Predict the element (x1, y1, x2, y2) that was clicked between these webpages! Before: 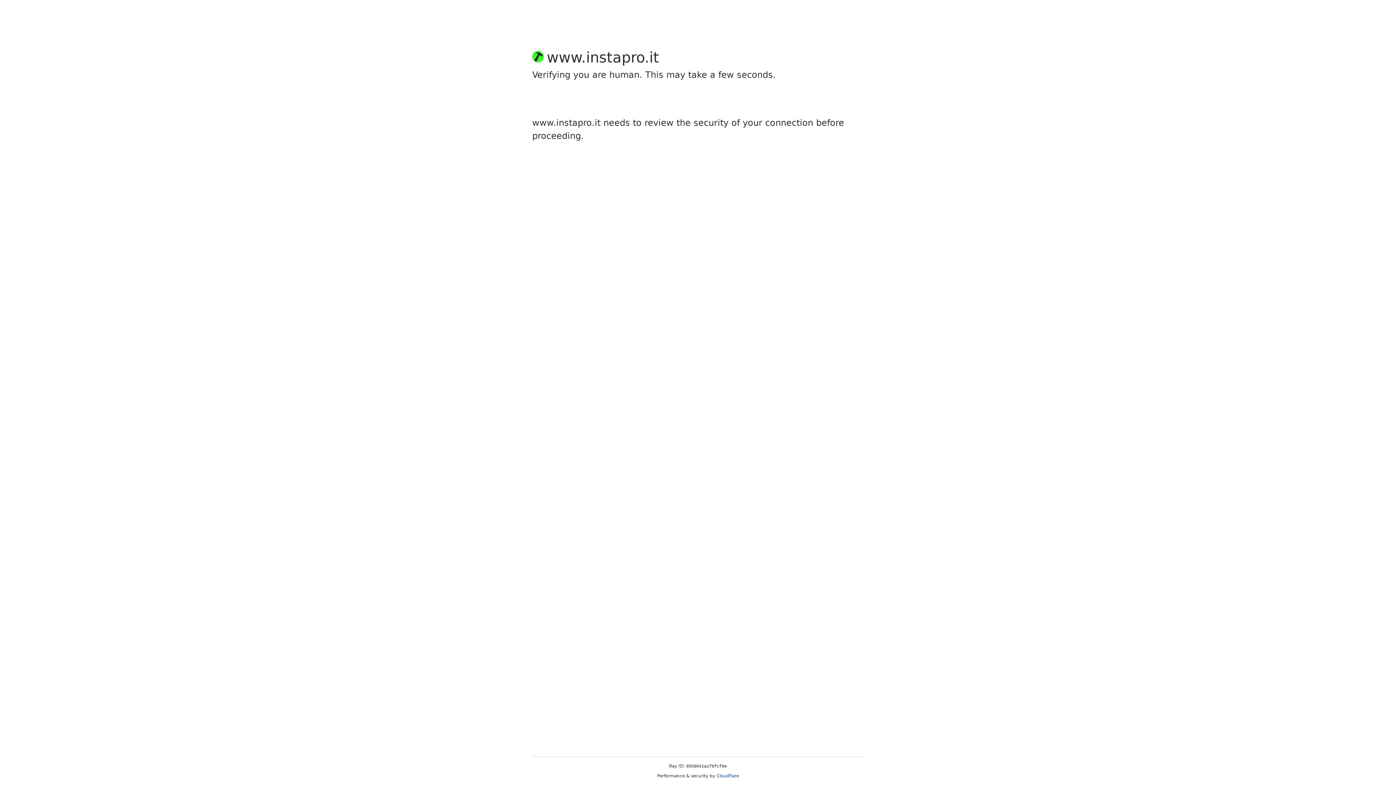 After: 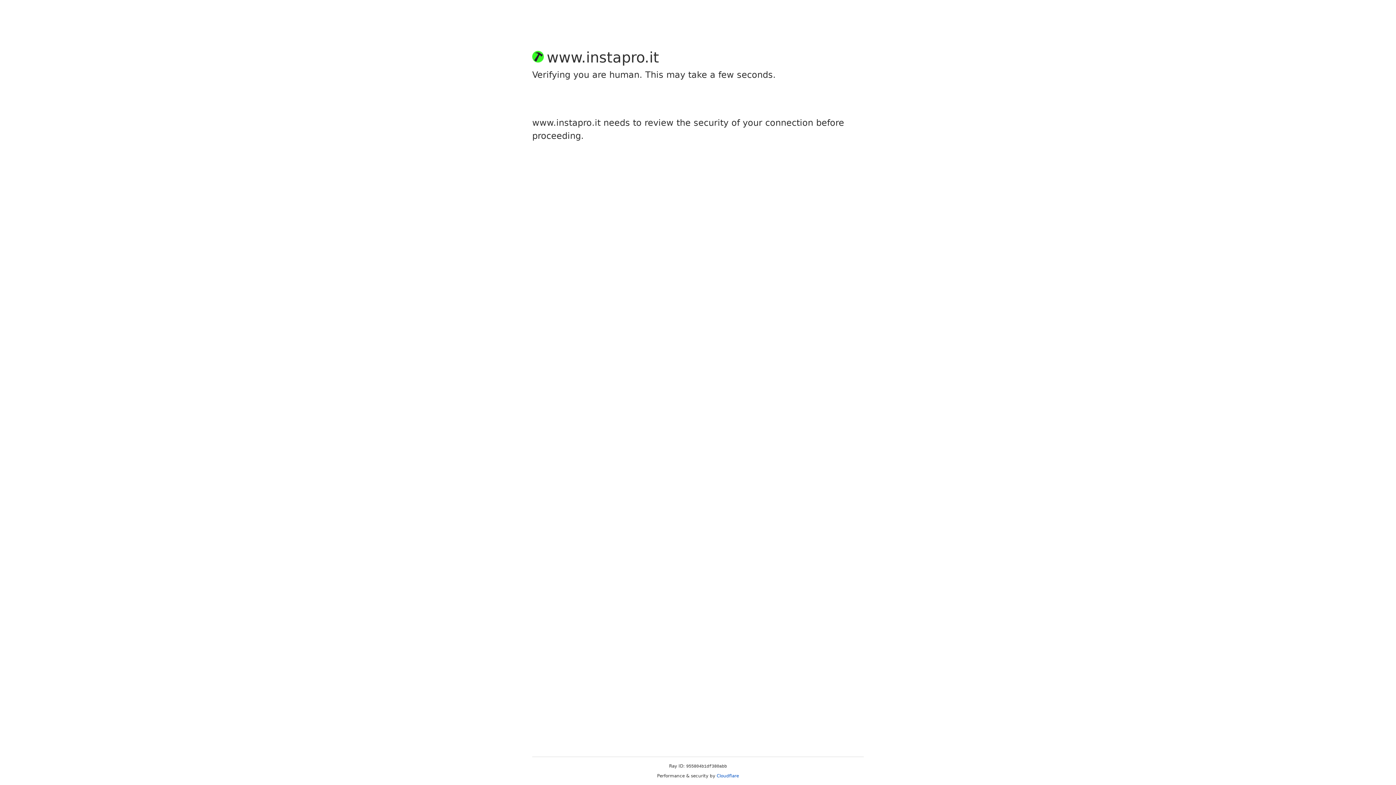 Action: bbox: (716, 773, 739, 778) label: Cloudflare